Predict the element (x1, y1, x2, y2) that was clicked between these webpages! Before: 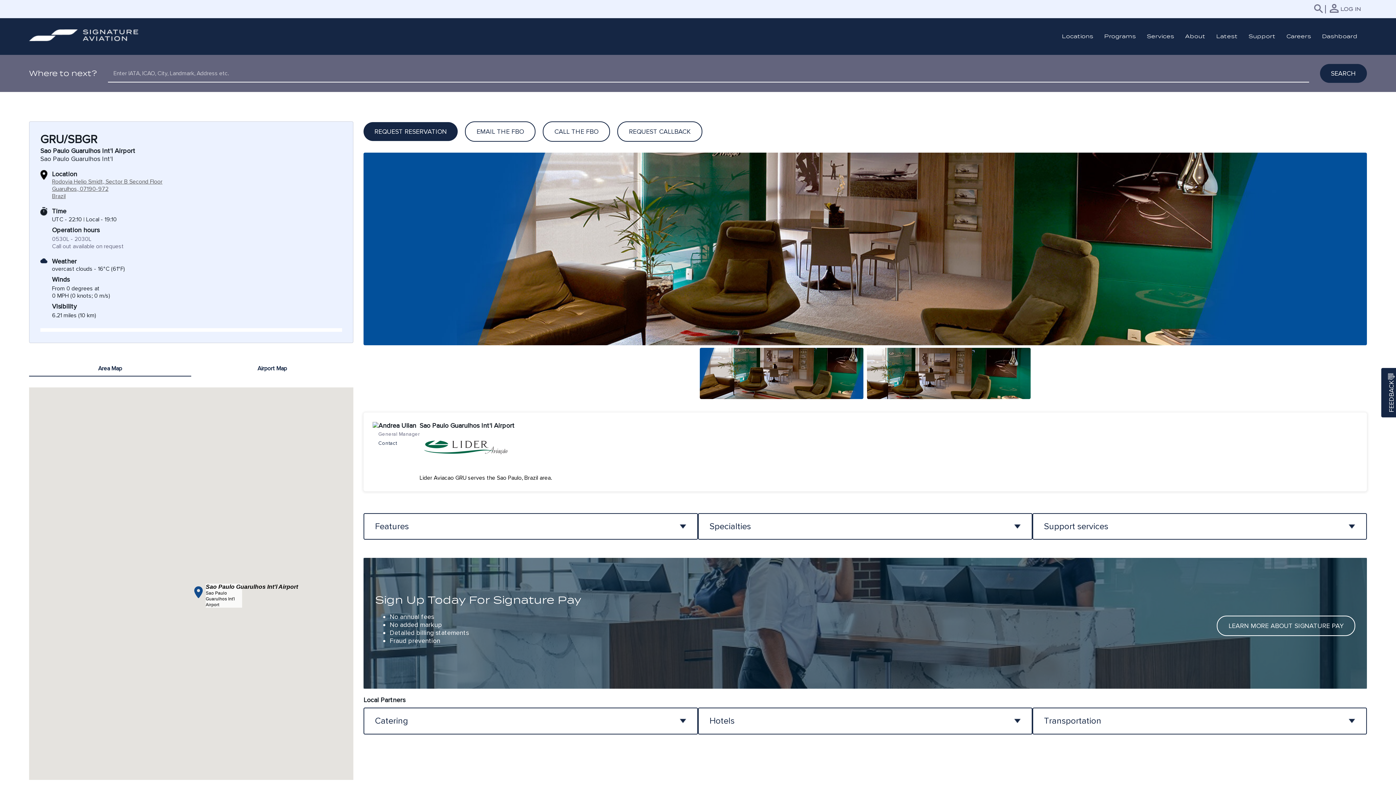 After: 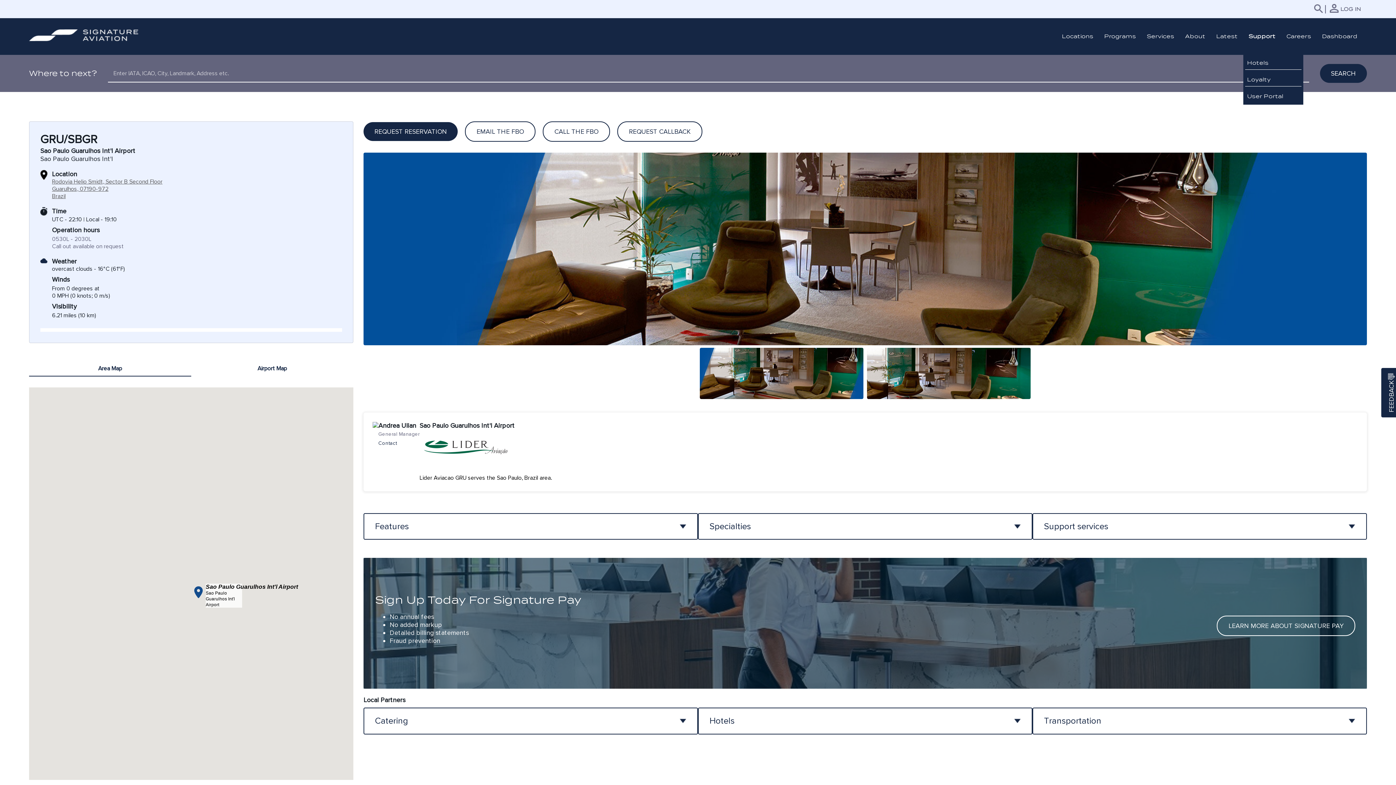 Action: label: Support bbox: (1243, 18, 1281, 54)